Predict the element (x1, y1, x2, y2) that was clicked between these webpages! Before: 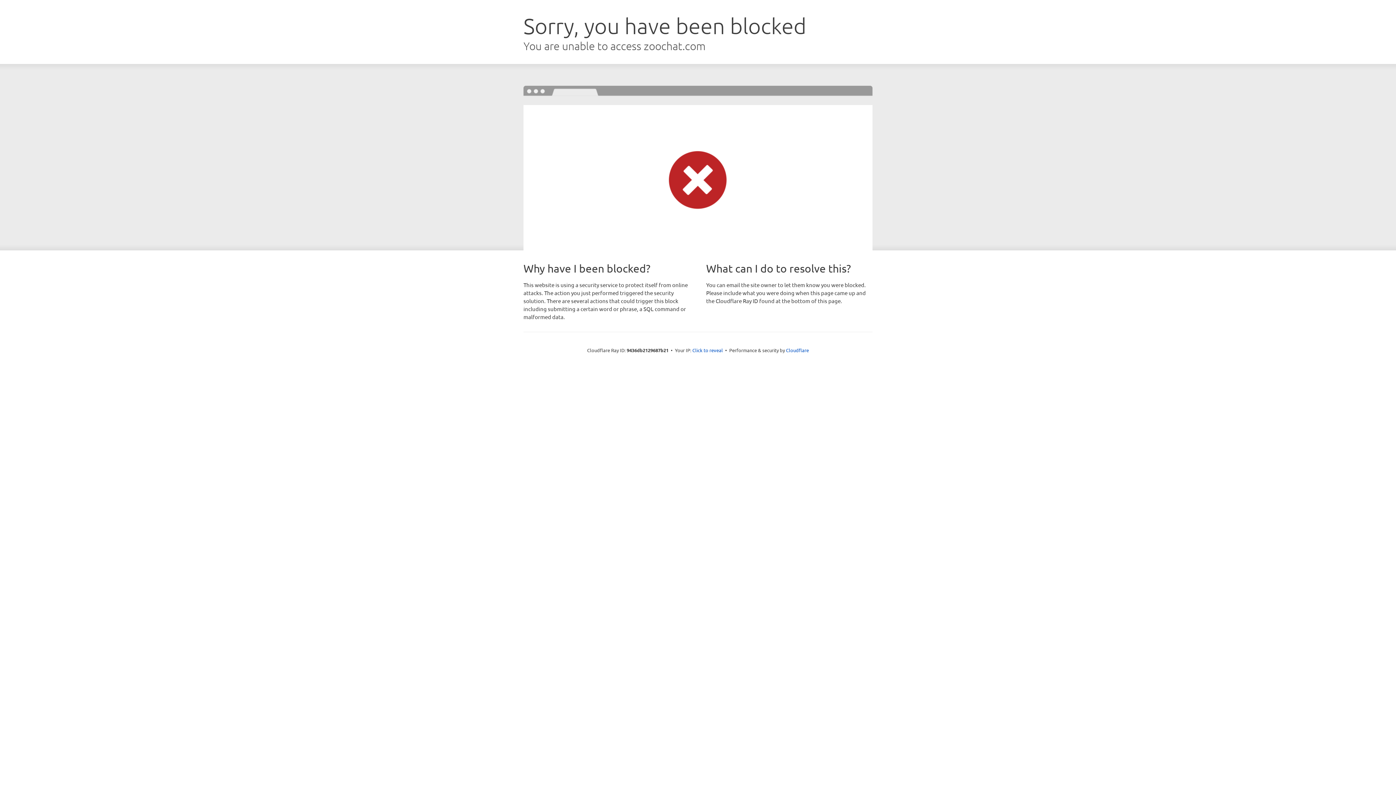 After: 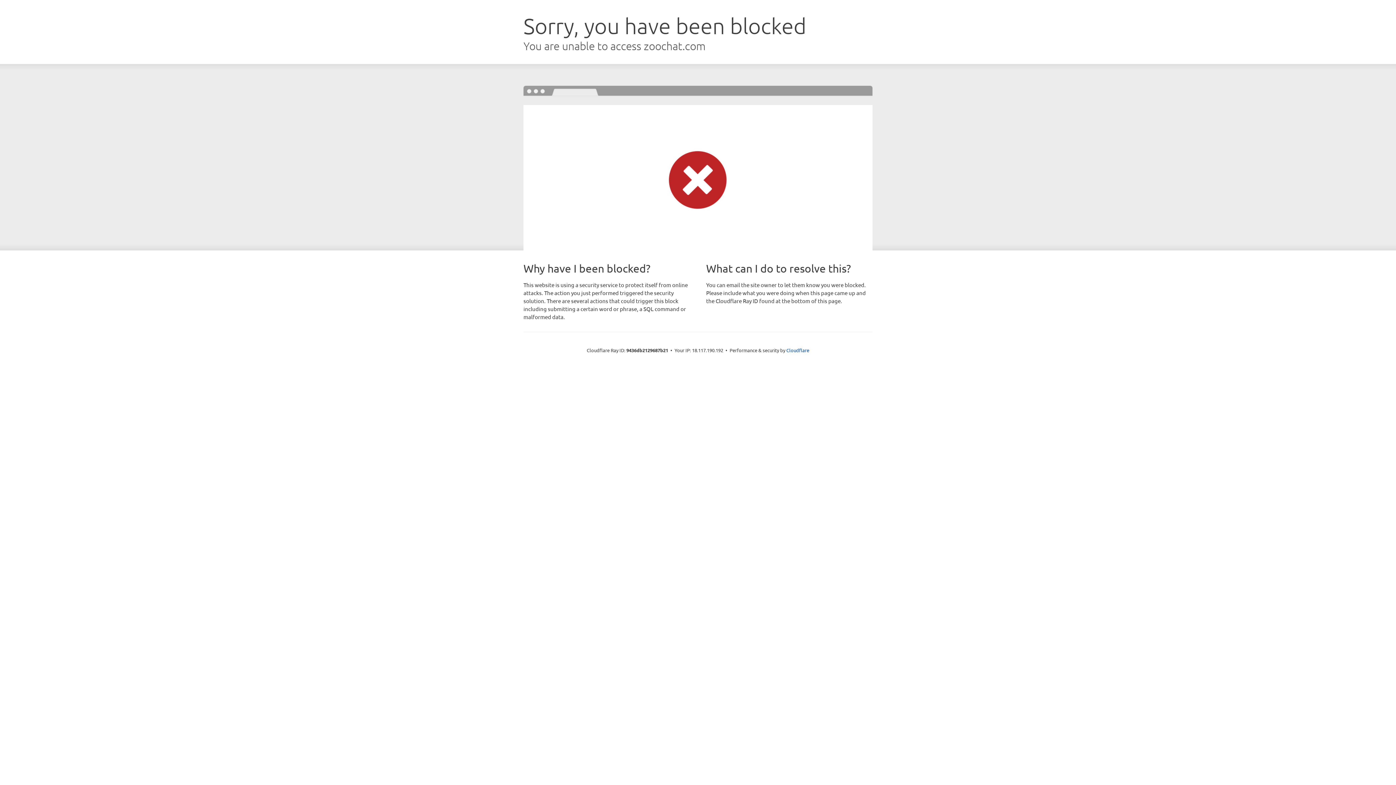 Action: bbox: (692, 346, 723, 353) label: Click to reveal